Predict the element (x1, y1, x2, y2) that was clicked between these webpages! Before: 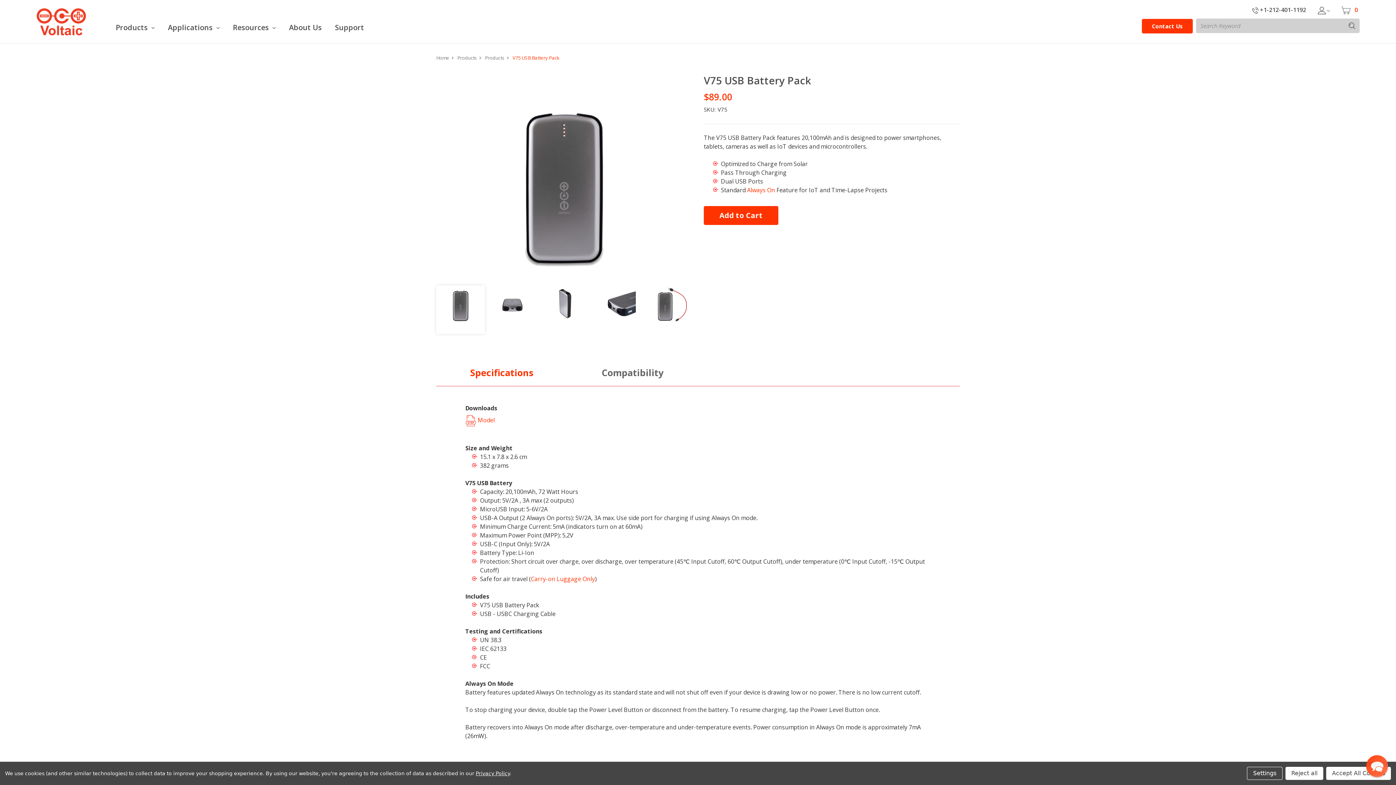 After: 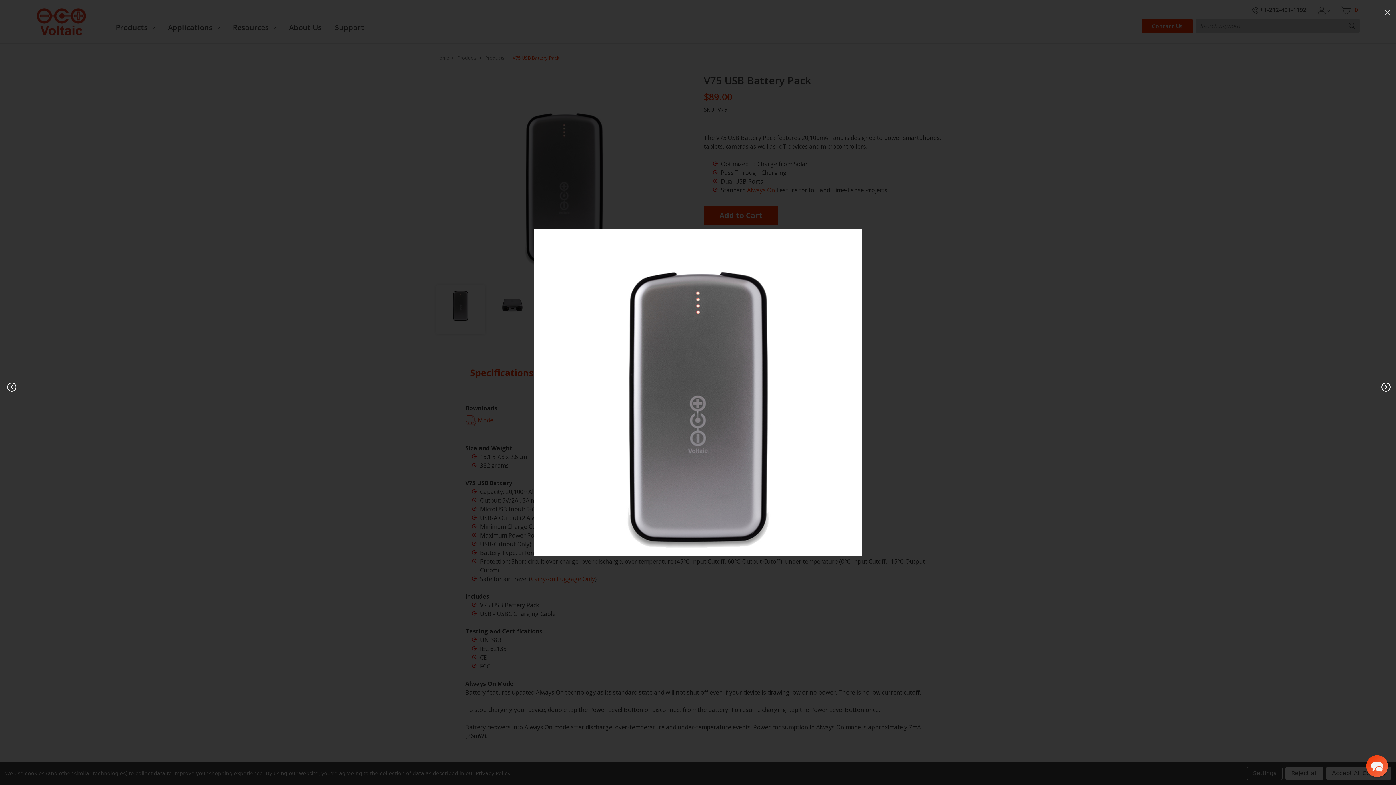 Action: bbox: (438, 89, 690, 271)